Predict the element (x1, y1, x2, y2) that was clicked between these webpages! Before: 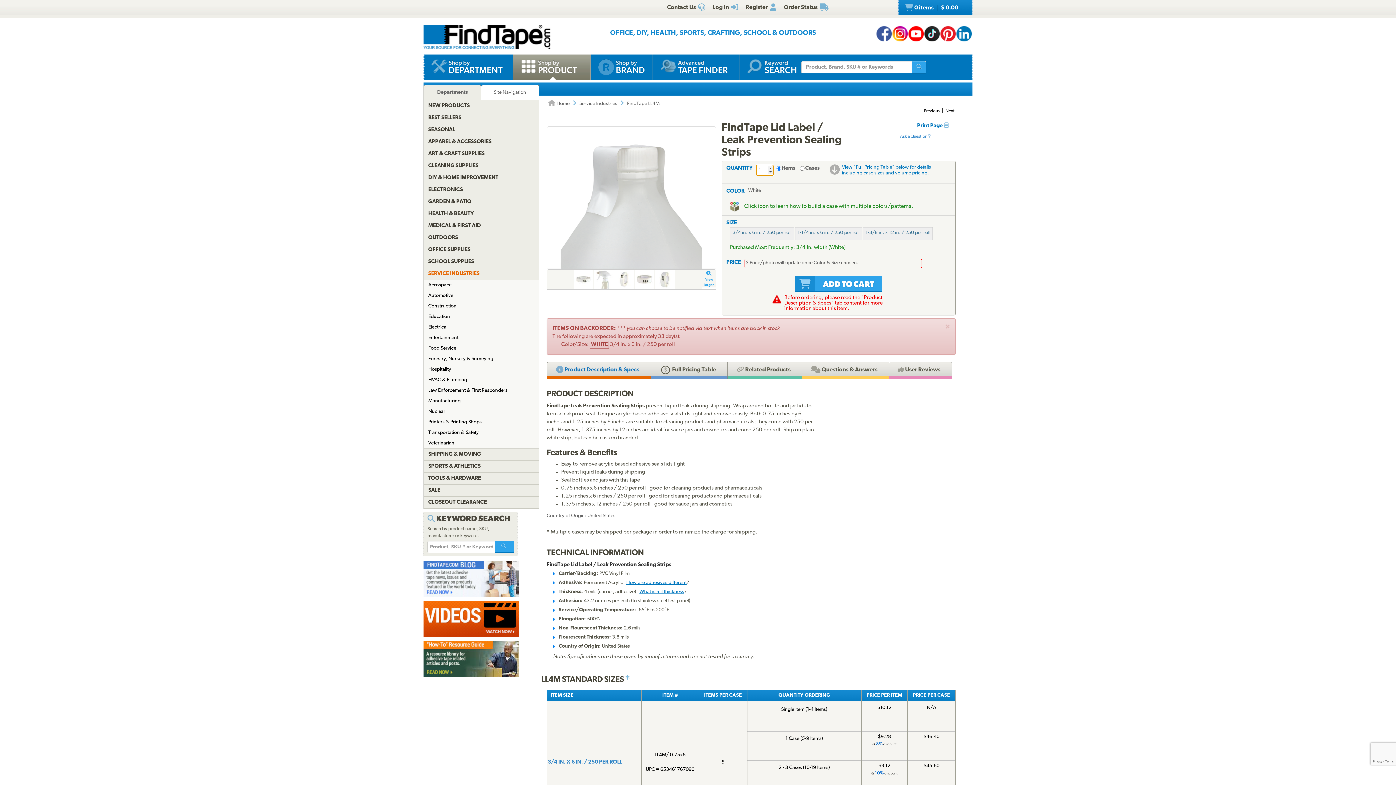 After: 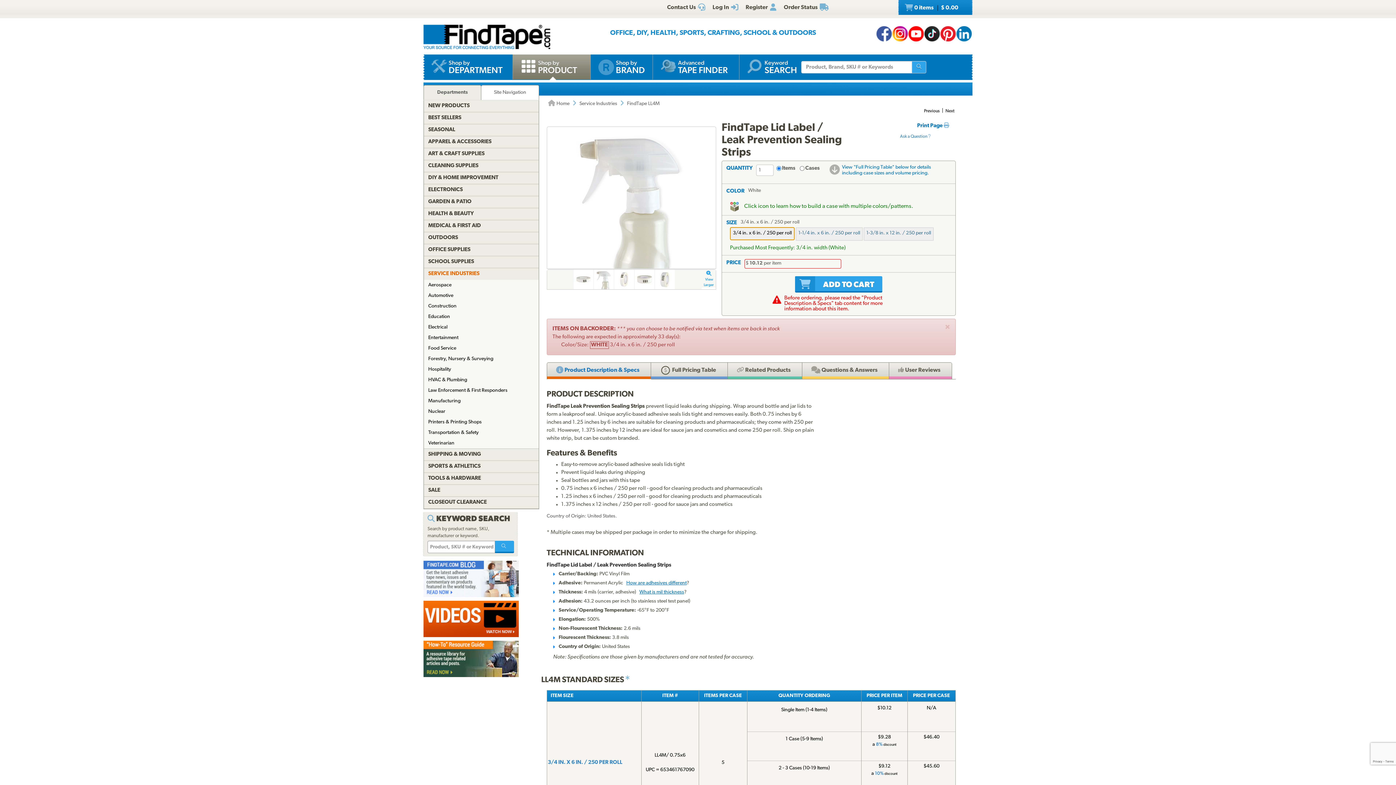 Action: label: 3/4 in. x 6 in. / 250 per roll bbox: (730, 227, 794, 240)